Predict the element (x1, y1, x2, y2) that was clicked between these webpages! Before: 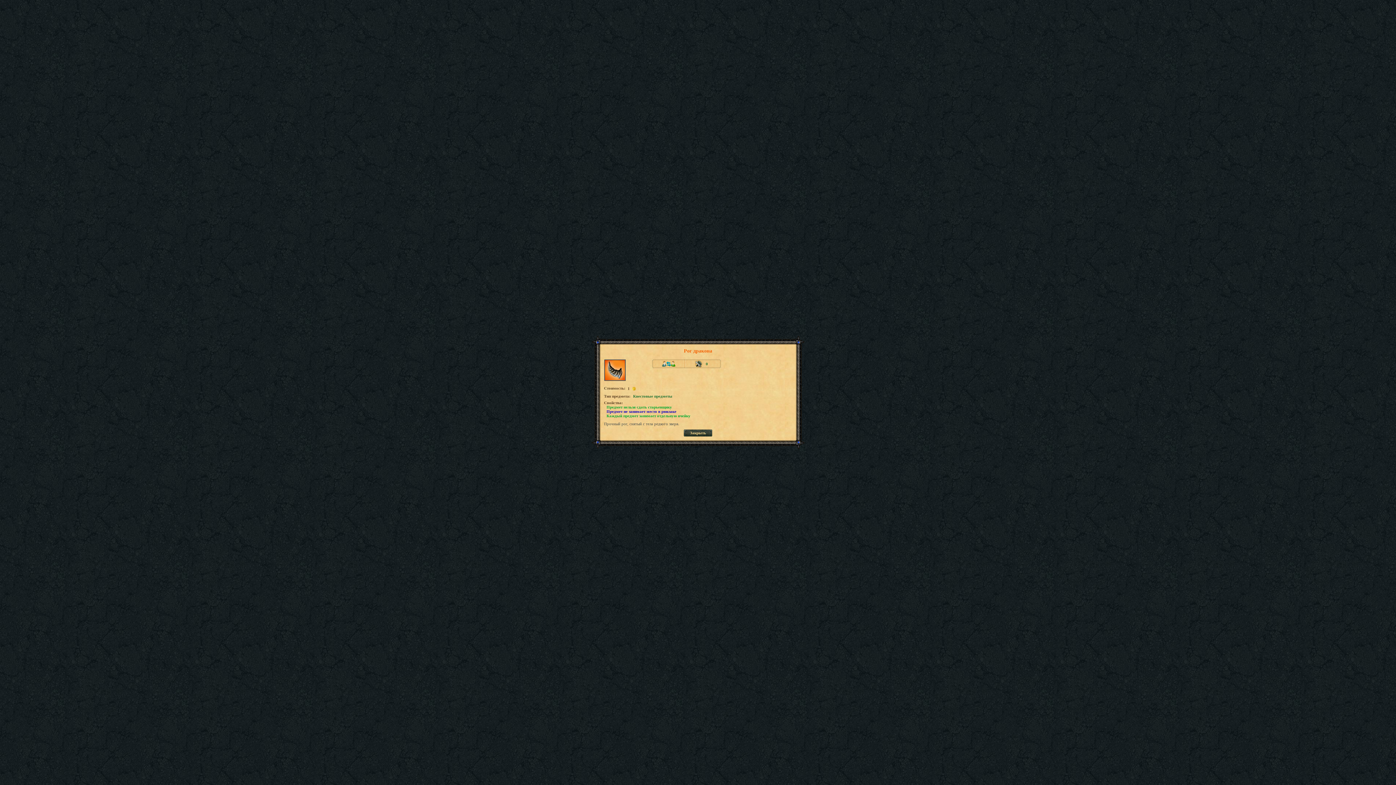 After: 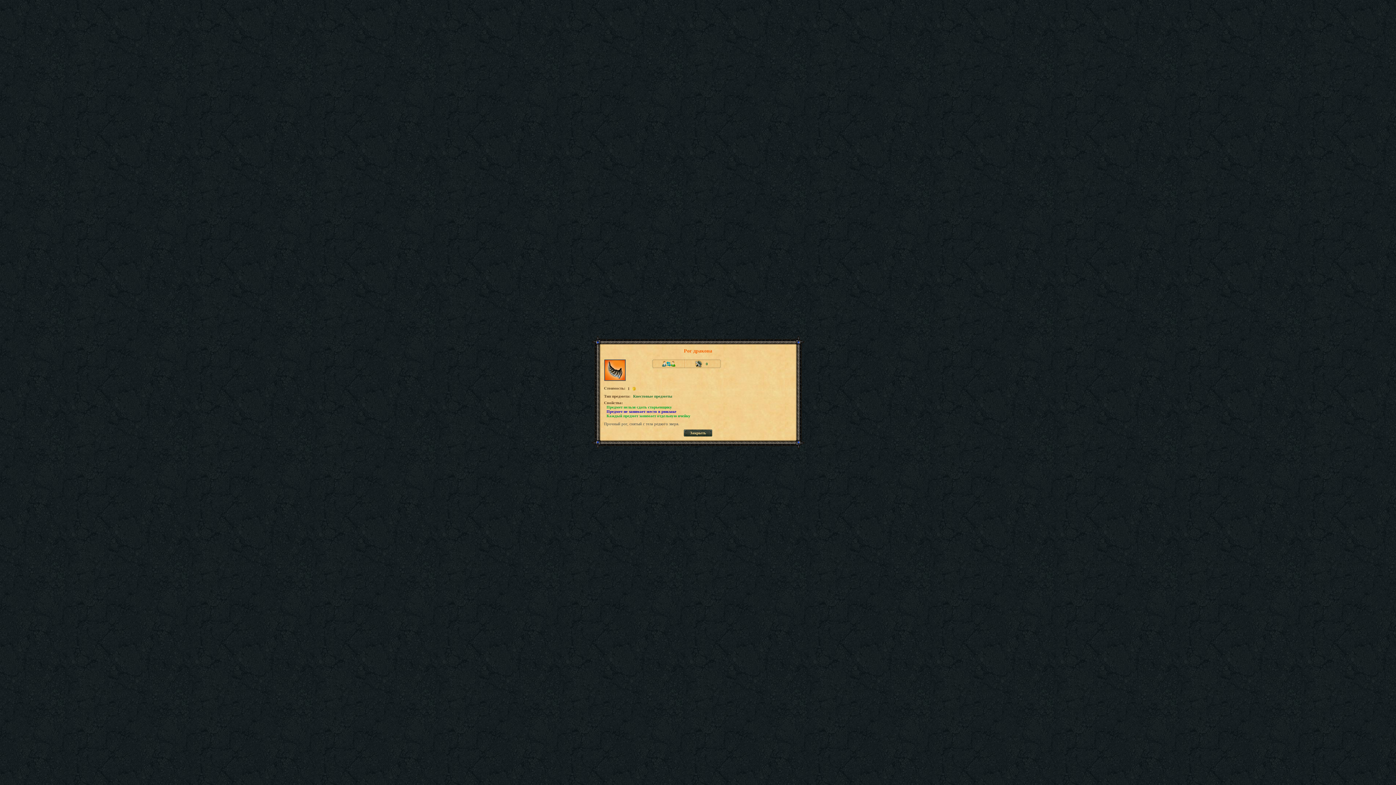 Action: label: Закрыть bbox: (690, 429, 706, 435)